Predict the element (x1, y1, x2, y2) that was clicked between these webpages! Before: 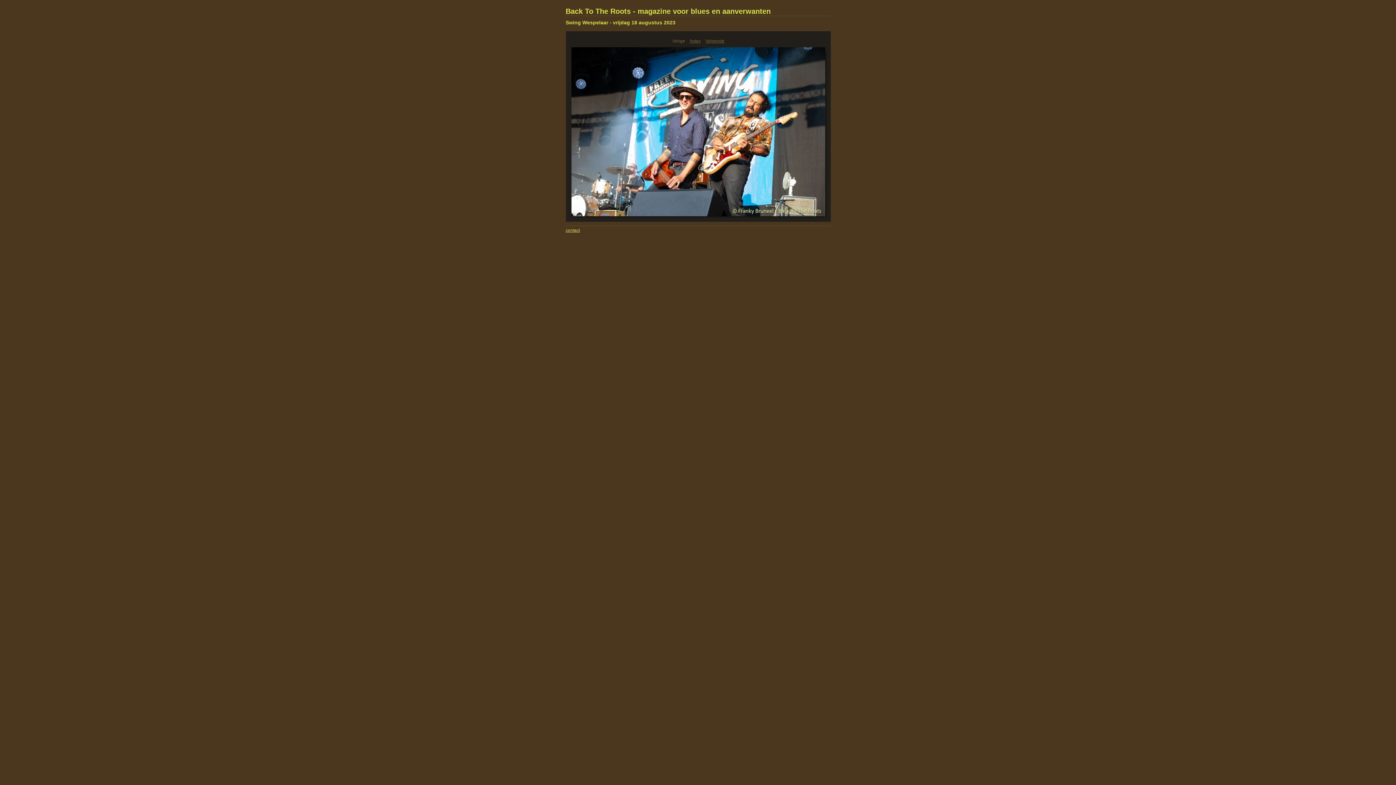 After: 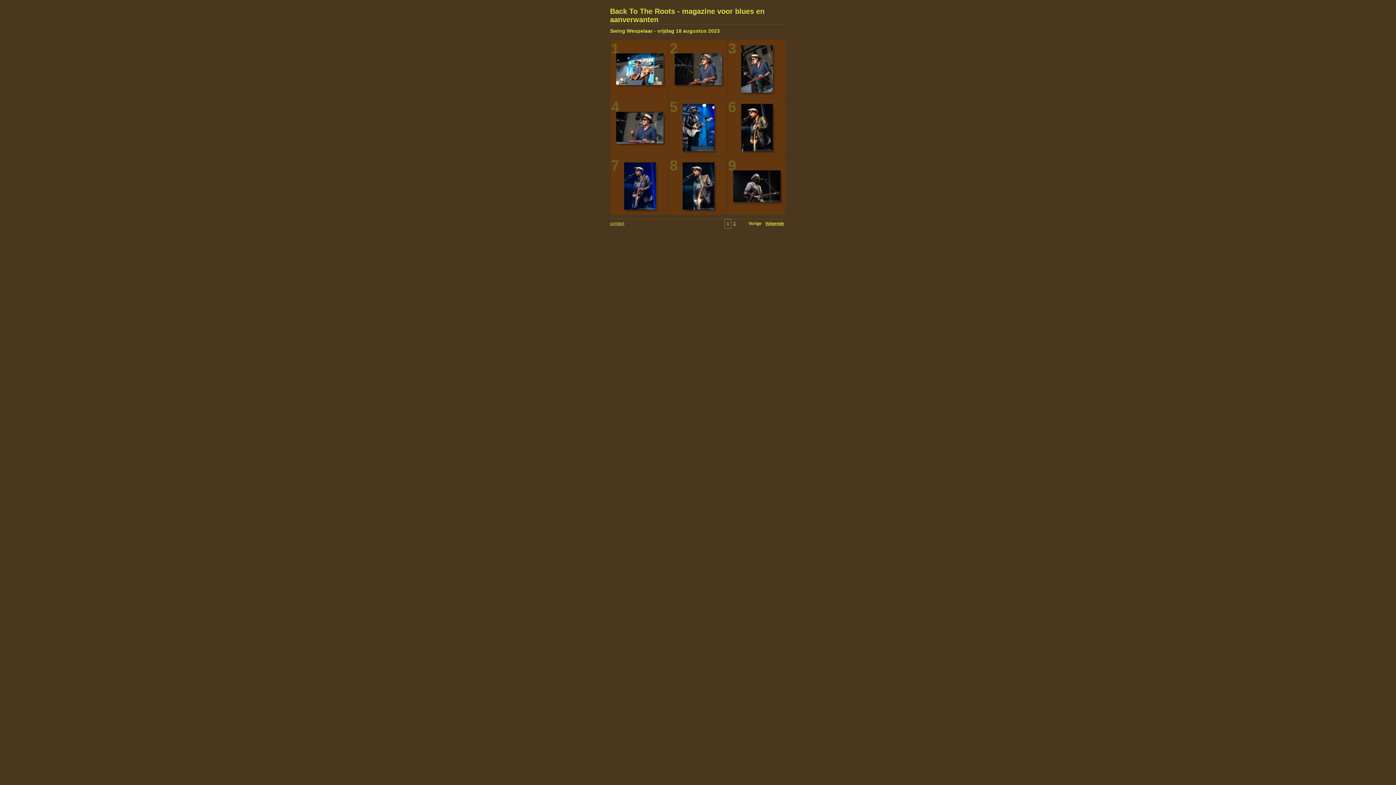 Action: label: Index bbox: (690, 38, 700, 43)